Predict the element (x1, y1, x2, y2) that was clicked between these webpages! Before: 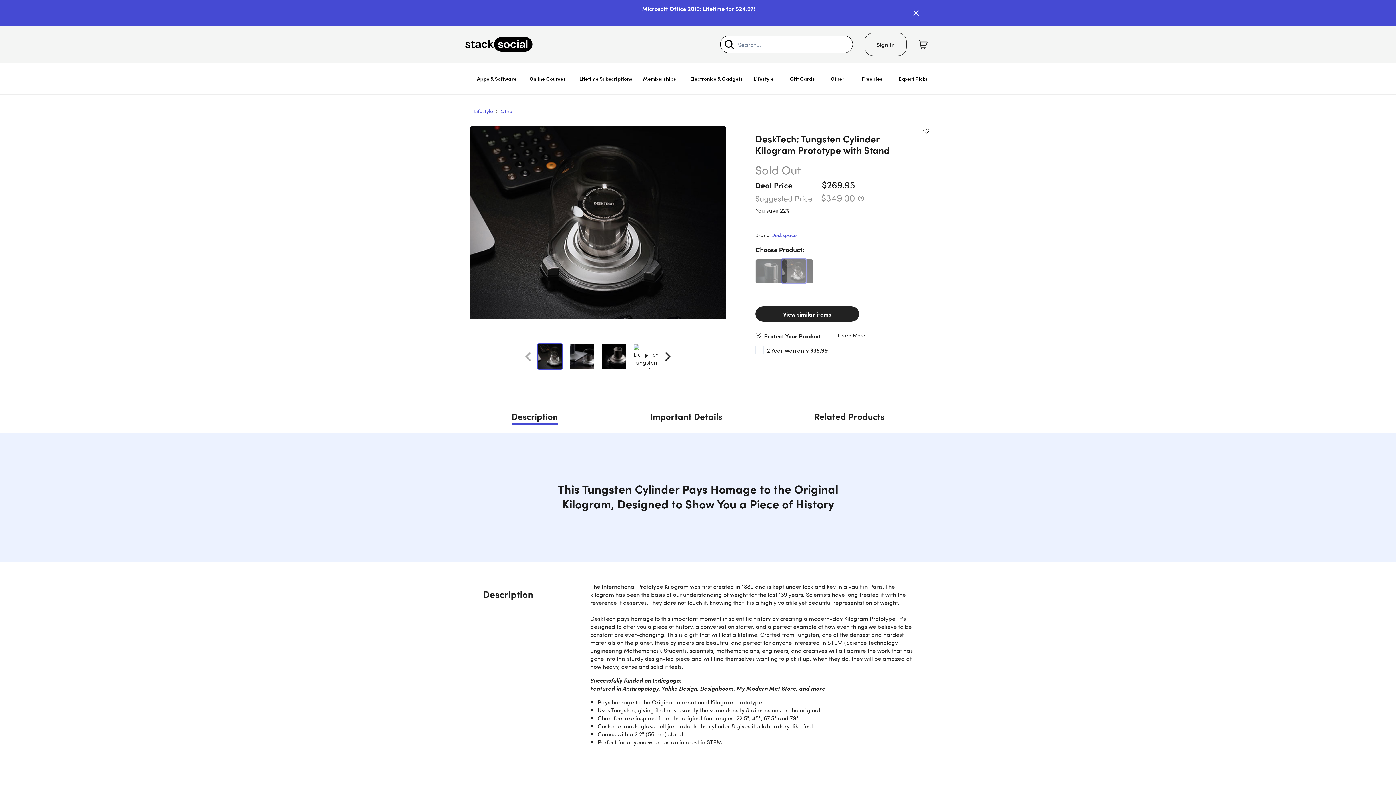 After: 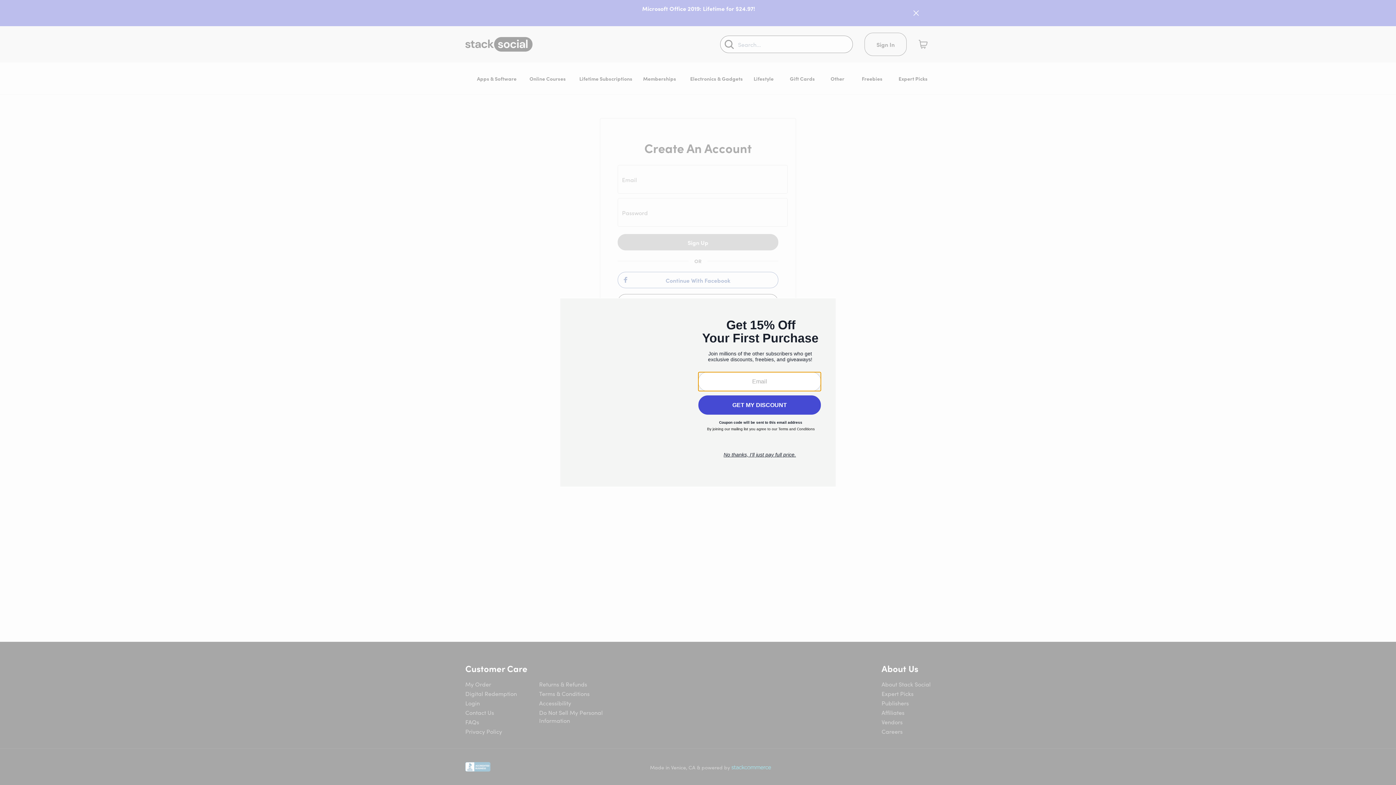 Action: bbox: (922, 126, 930, 135) label: Add to wishlist